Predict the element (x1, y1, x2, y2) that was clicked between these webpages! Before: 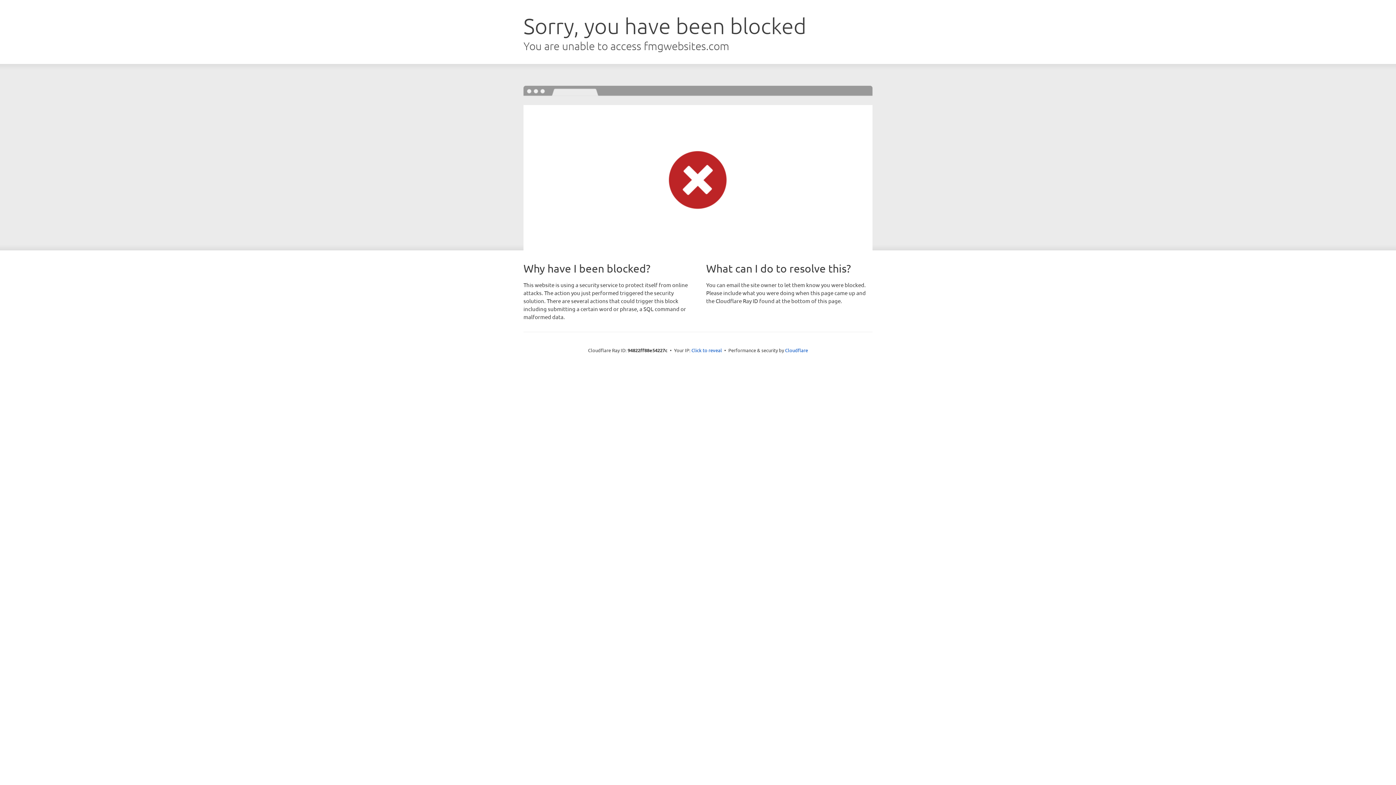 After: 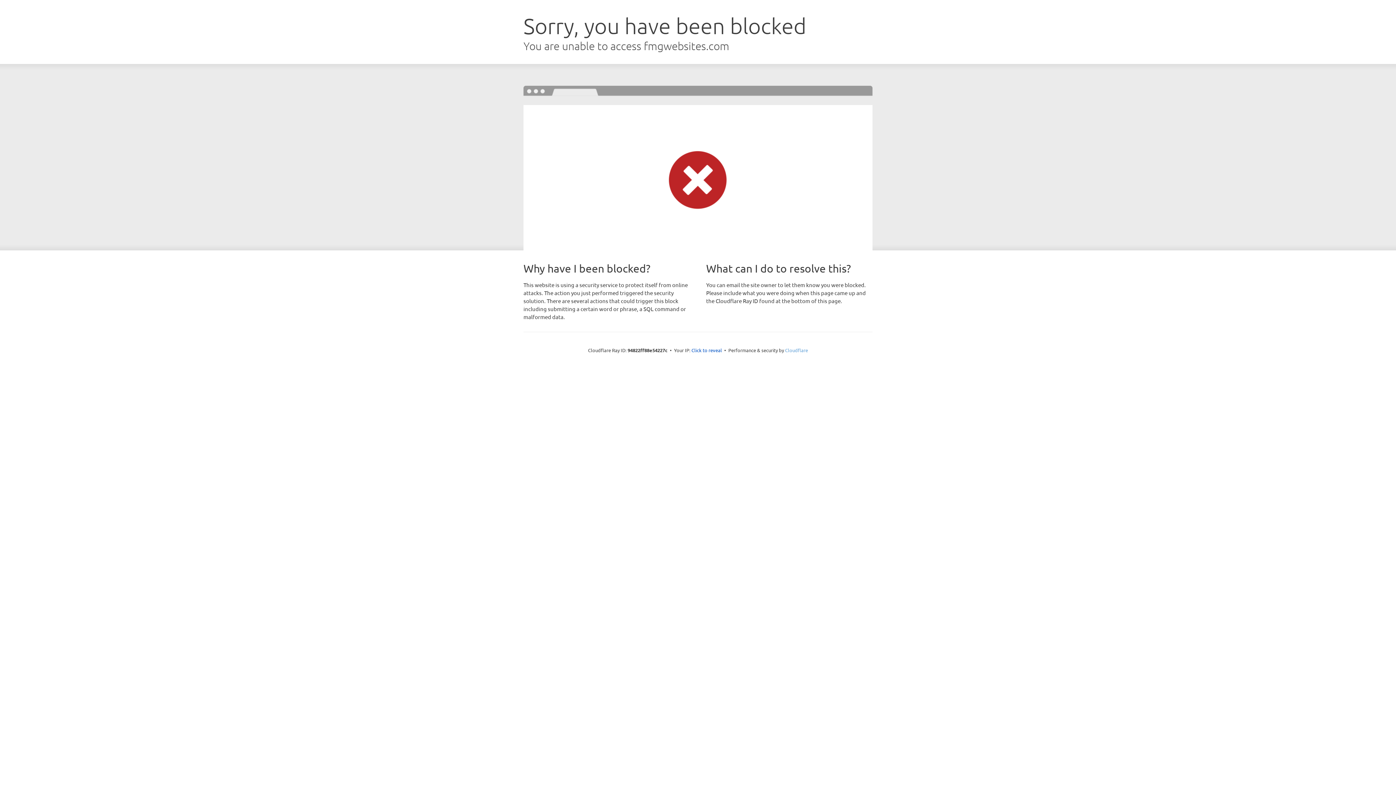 Action: label: Cloudflare bbox: (785, 347, 808, 353)